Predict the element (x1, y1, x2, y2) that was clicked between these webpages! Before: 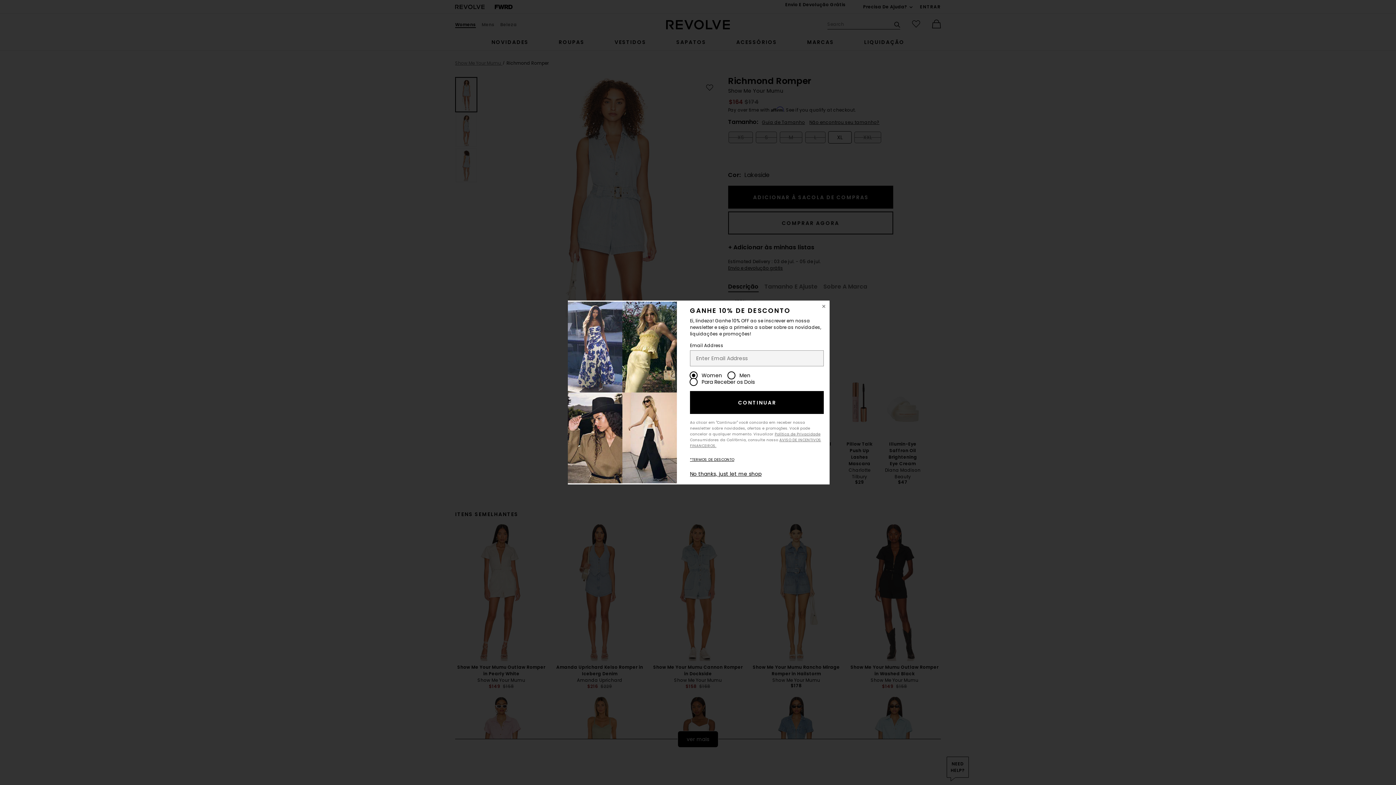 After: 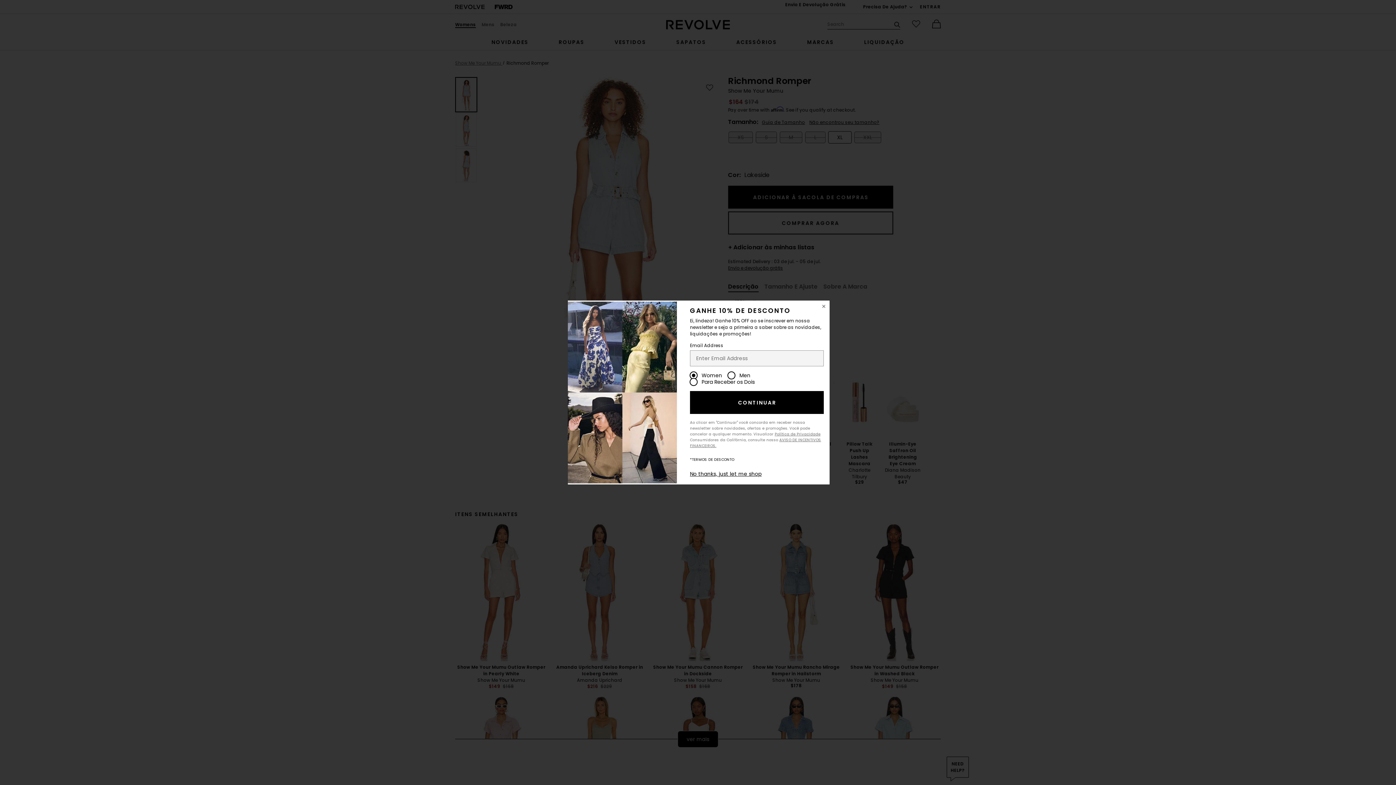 Action: bbox: (690, 450, 737, 456) label: *TERMOS DE DESCONTO